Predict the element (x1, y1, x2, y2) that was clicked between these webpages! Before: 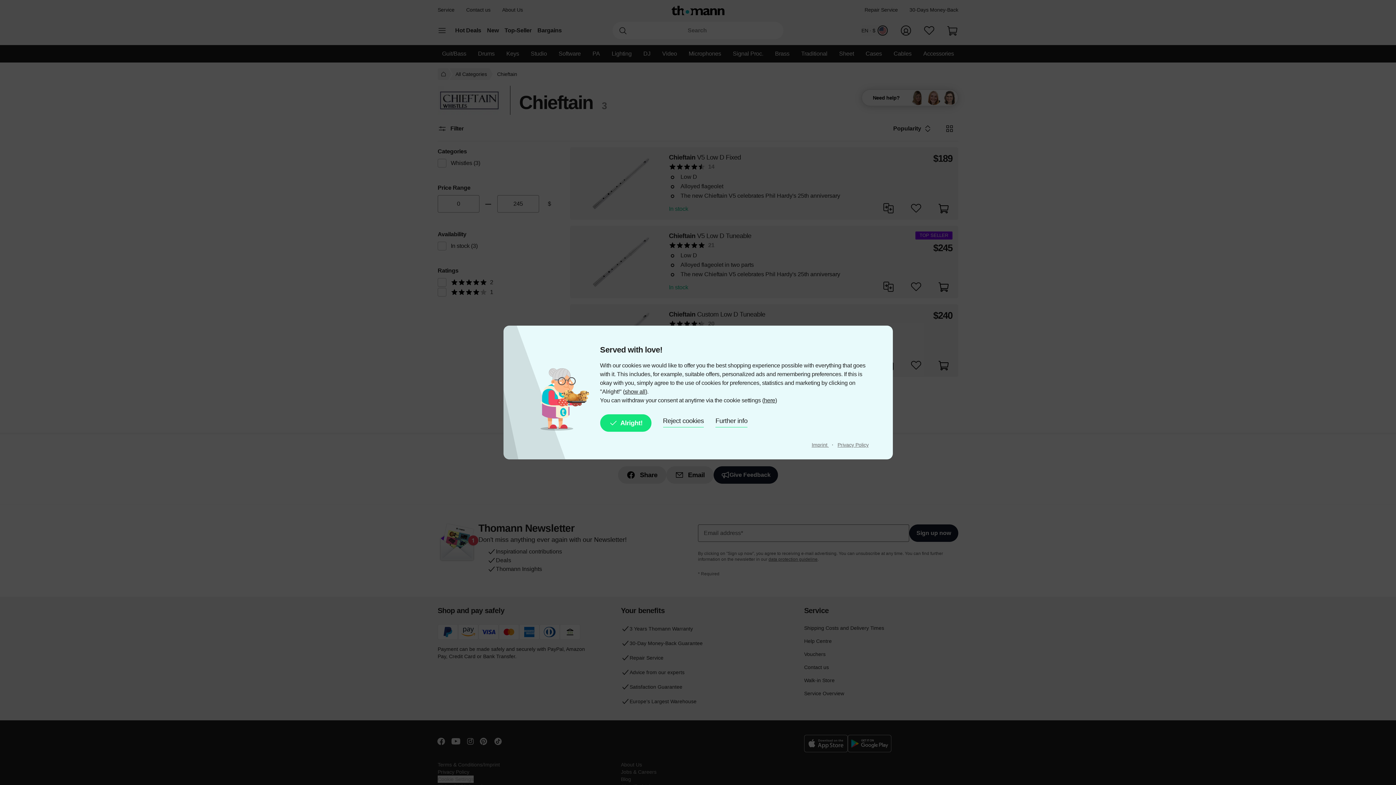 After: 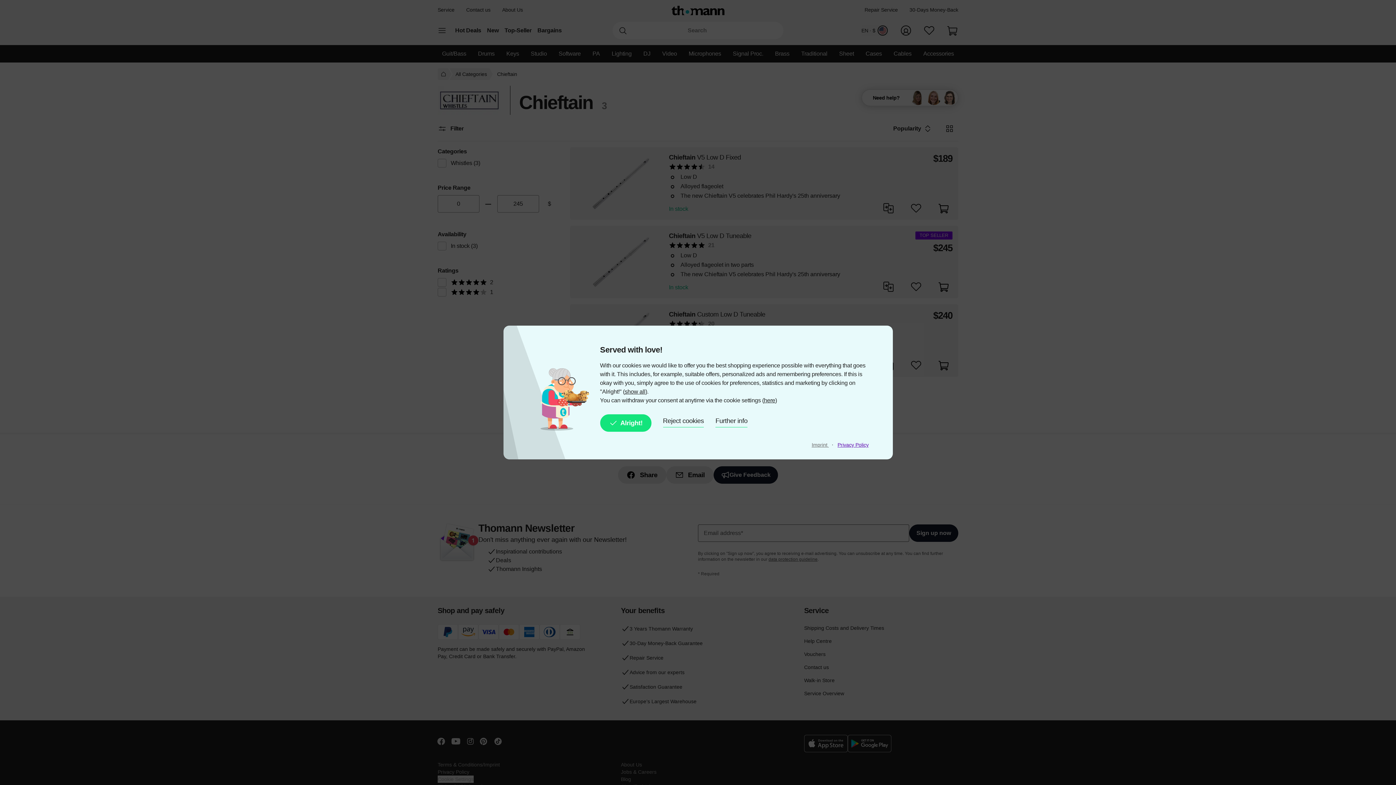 Action: bbox: (837, 442, 868, 448) label: Privacy Policy